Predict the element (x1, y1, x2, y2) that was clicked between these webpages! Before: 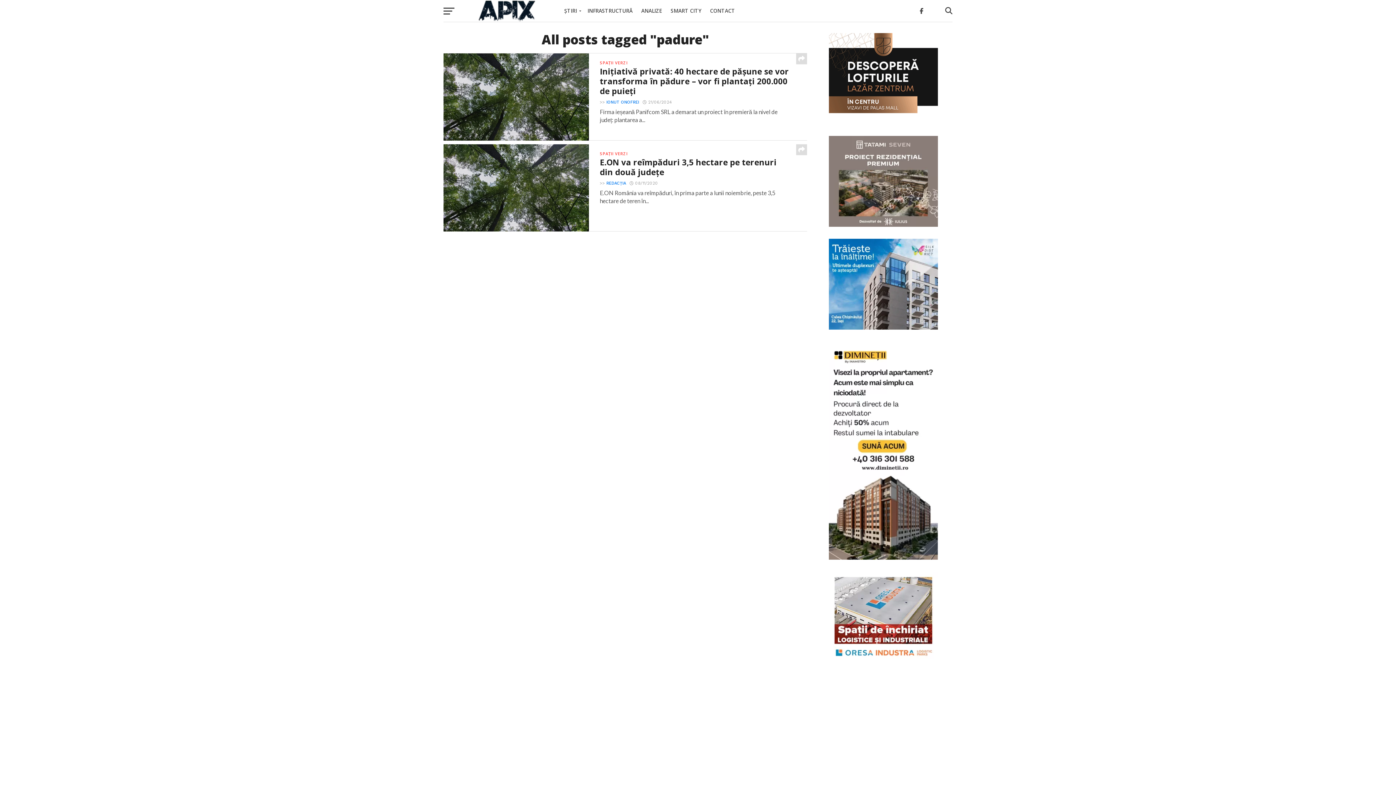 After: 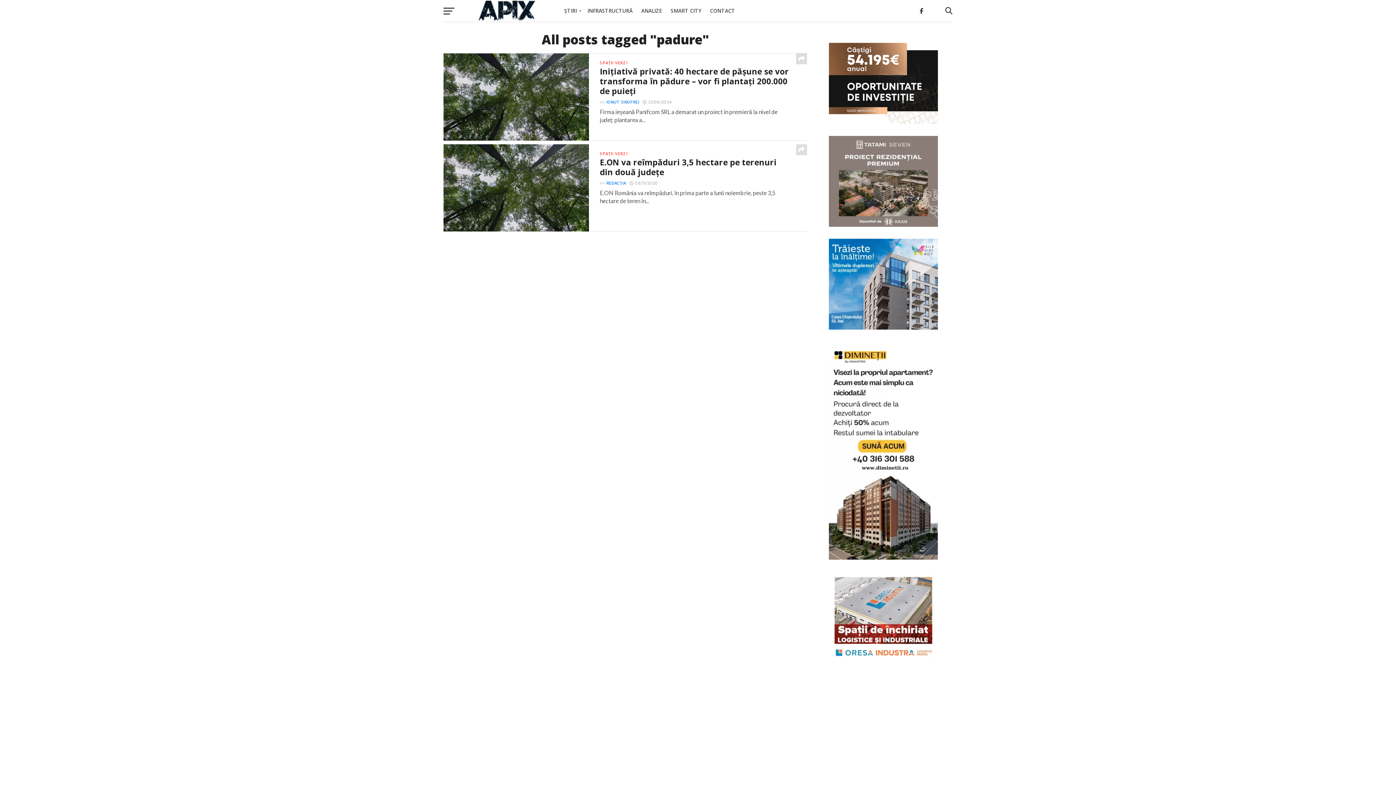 Action: bbox: (829, 118, 938, 125)